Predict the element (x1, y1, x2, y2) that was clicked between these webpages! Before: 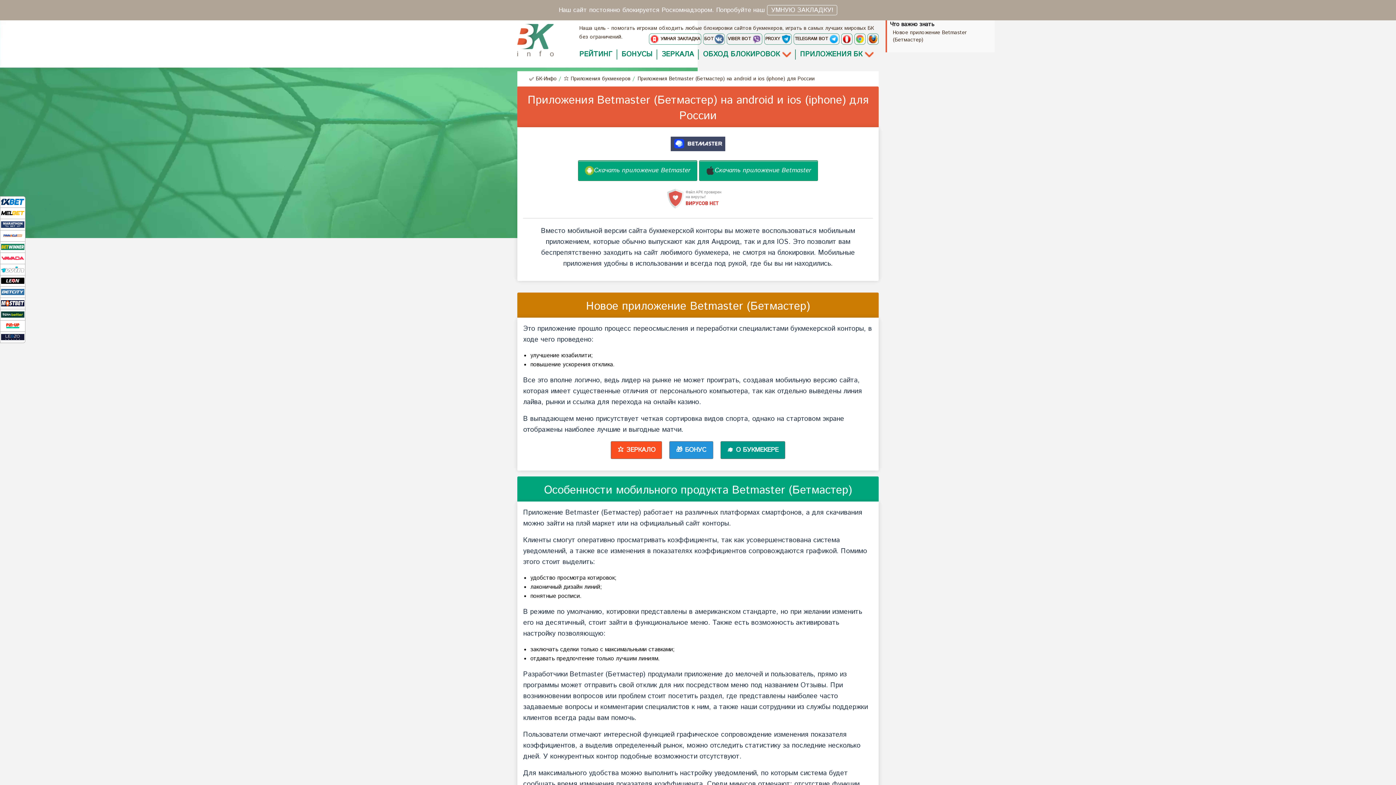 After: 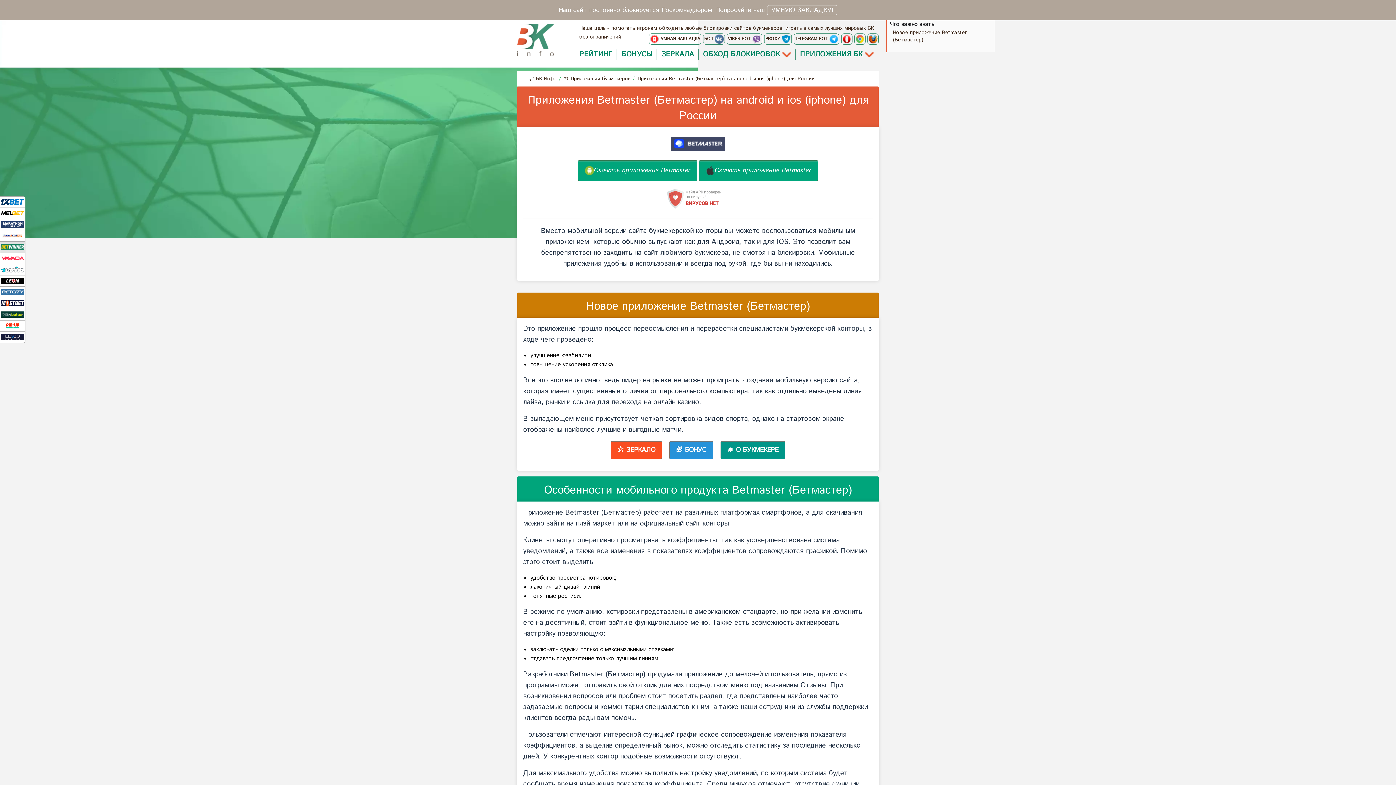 Action: bbox: (1, 242, 24, 251)